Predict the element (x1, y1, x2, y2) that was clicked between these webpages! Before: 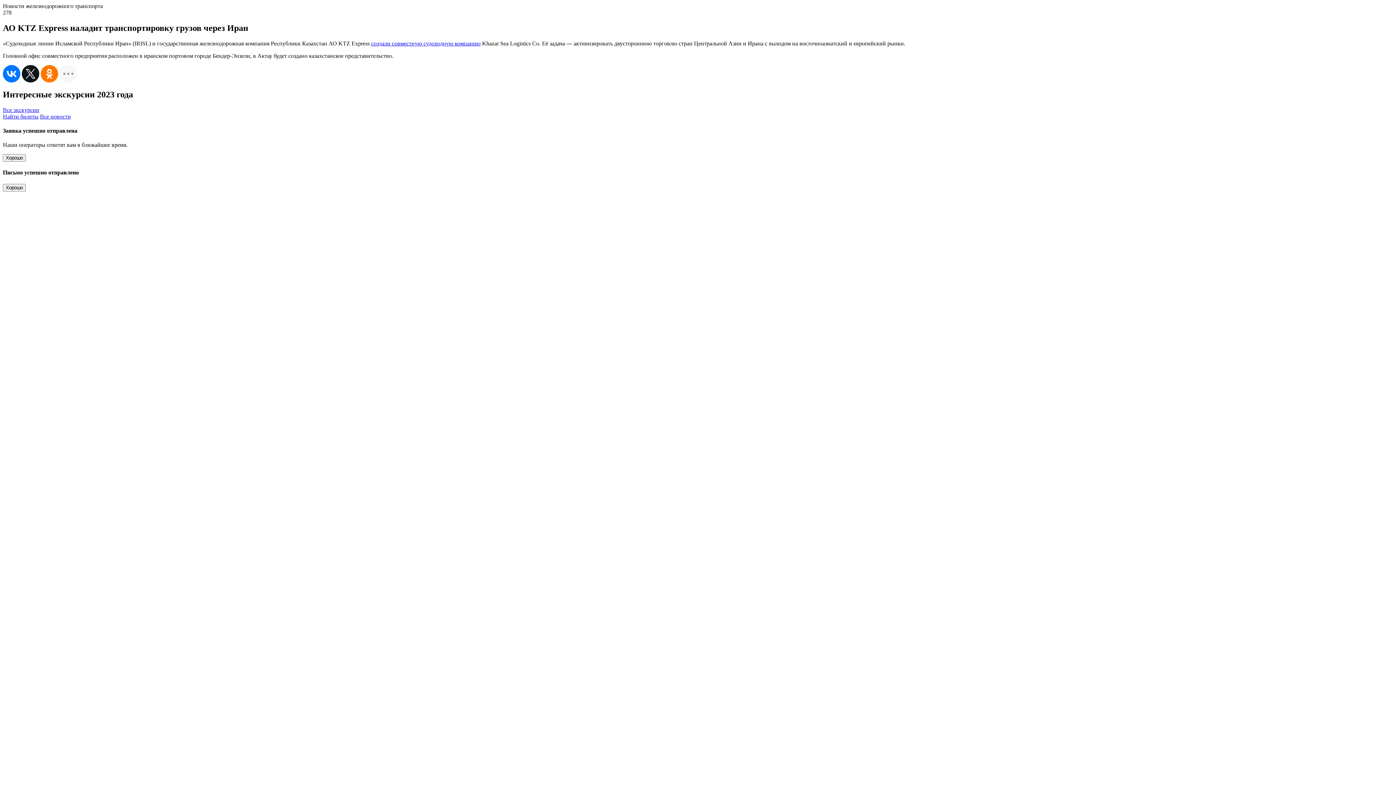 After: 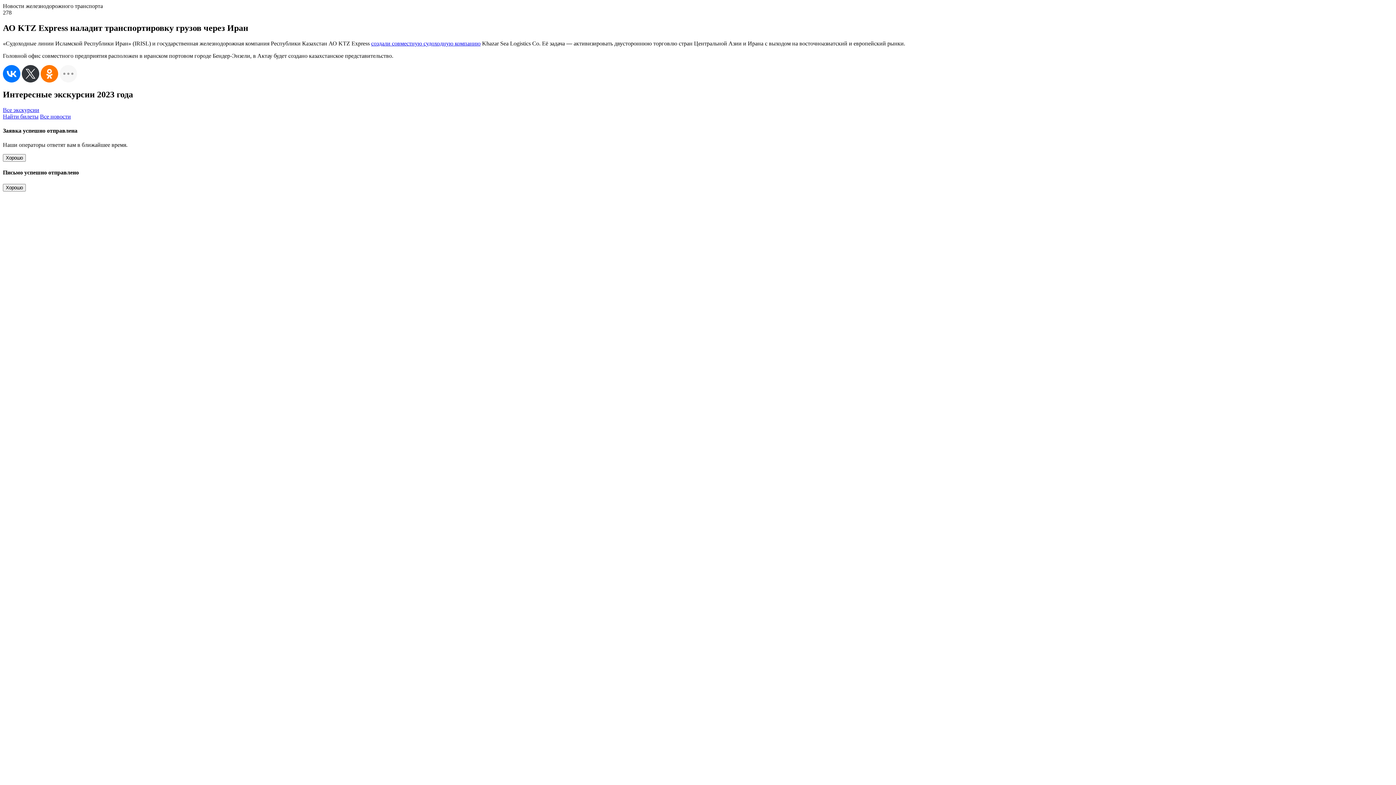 Action: bbox: (21, 65, 39, 82)